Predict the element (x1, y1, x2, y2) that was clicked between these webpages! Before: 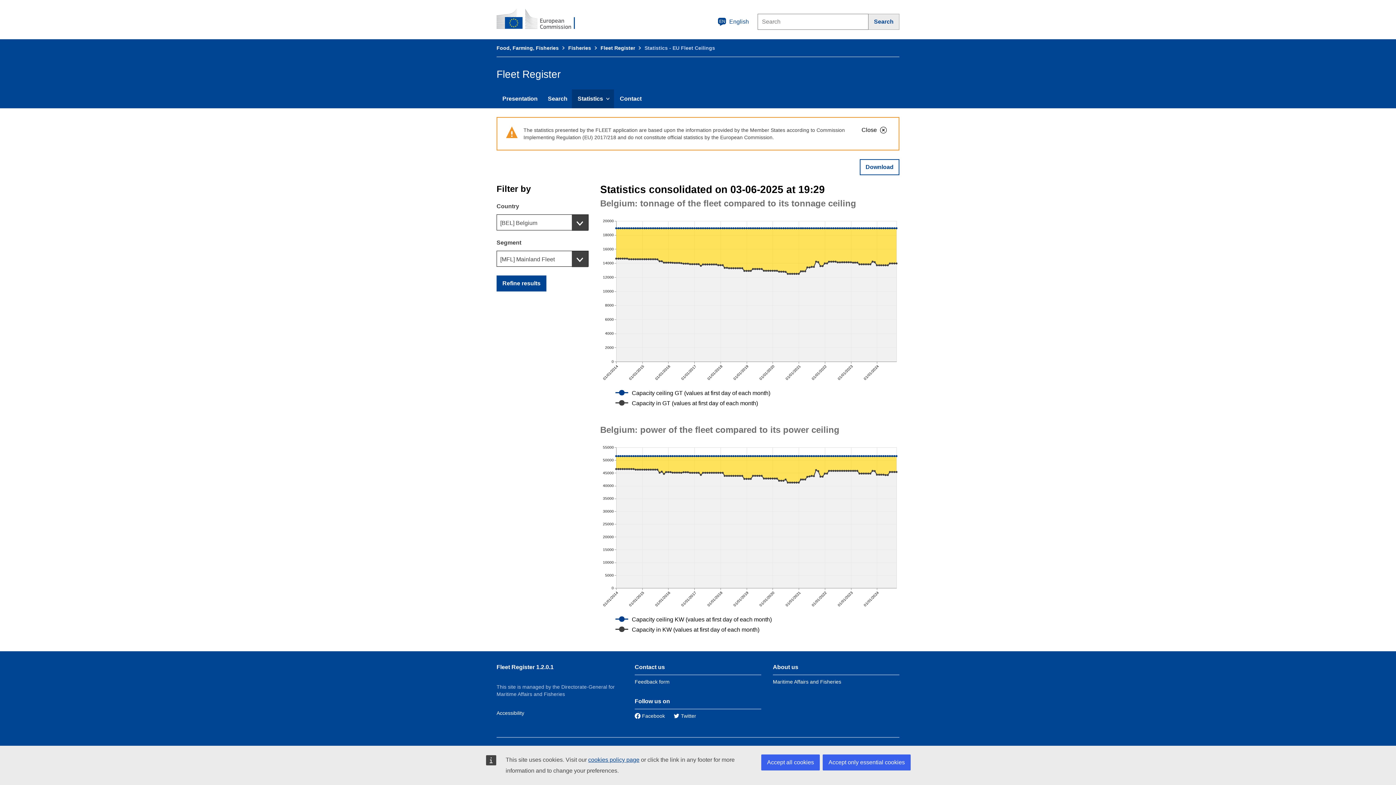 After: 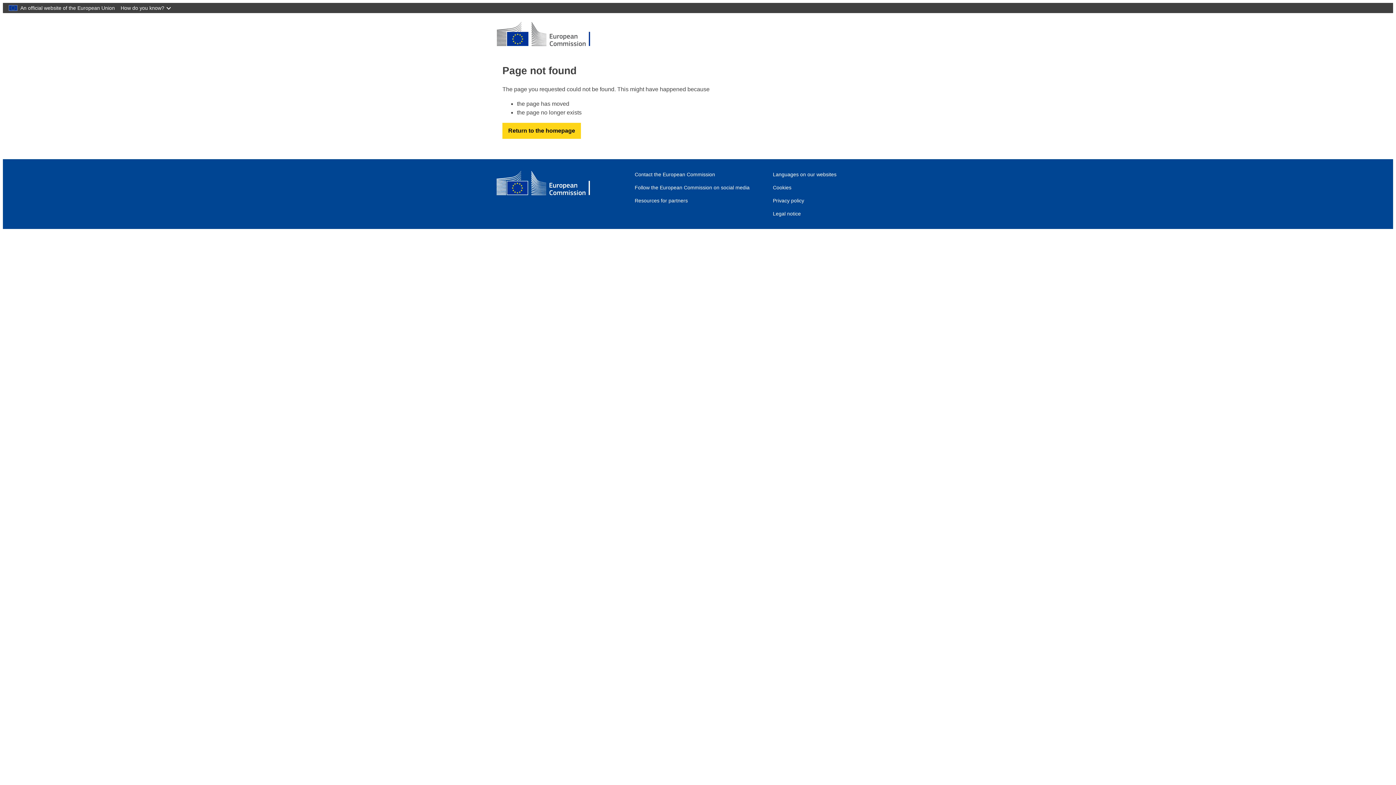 Action: label: cookies policy page bbox: (588, 757, 639, 763)